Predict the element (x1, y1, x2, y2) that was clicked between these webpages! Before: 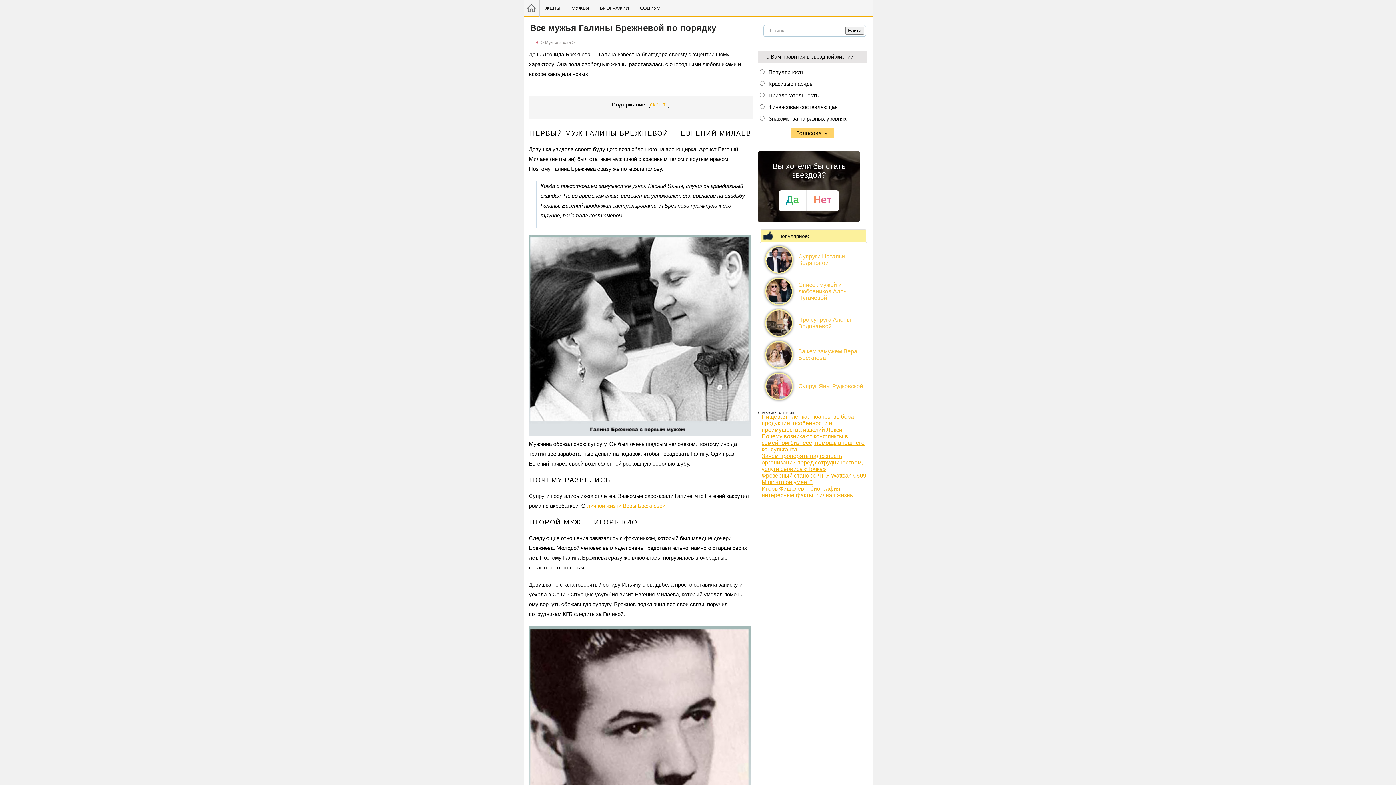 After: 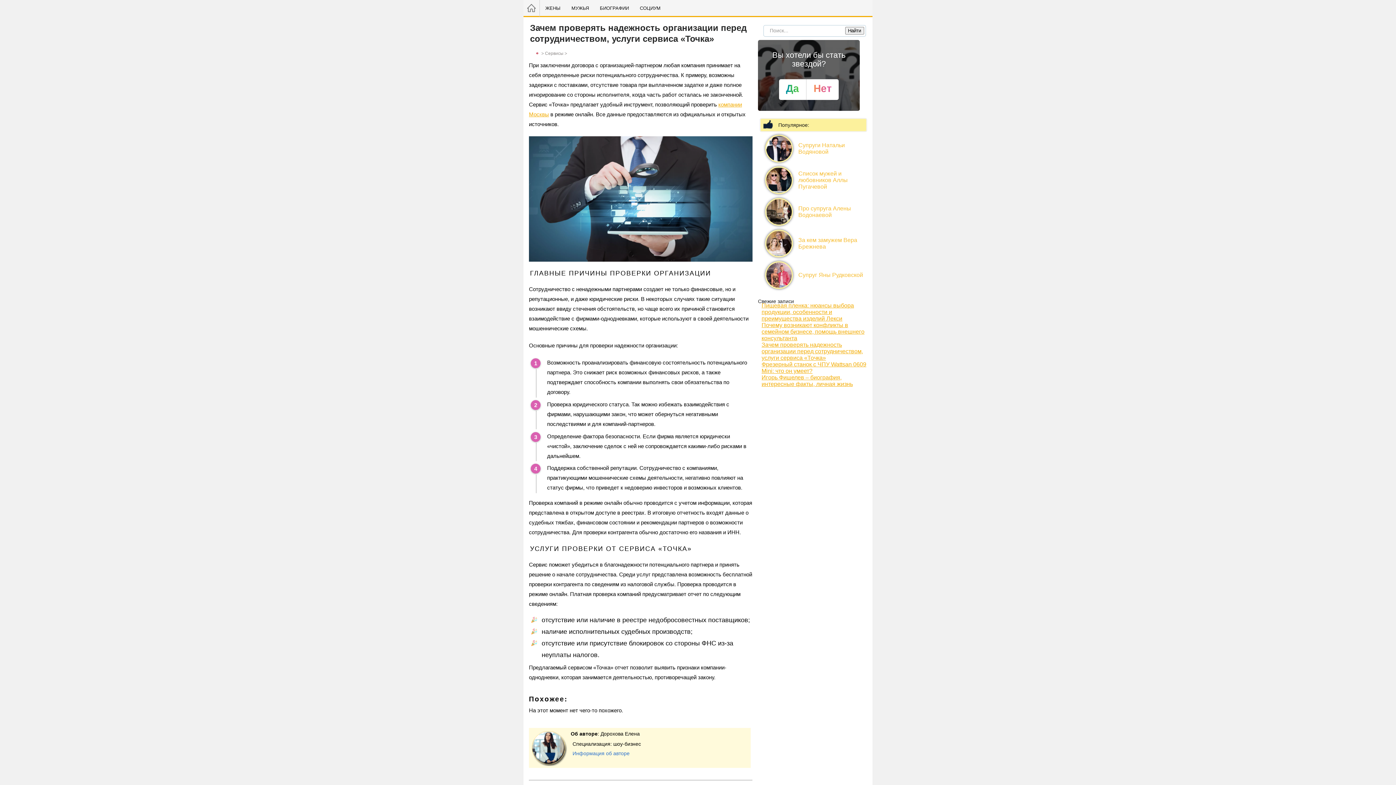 Action: bbox: (761, 453, 863, 472) label: Зачем проверять надежность организации перед сотрудничеством, услуги сервиса «Точка»